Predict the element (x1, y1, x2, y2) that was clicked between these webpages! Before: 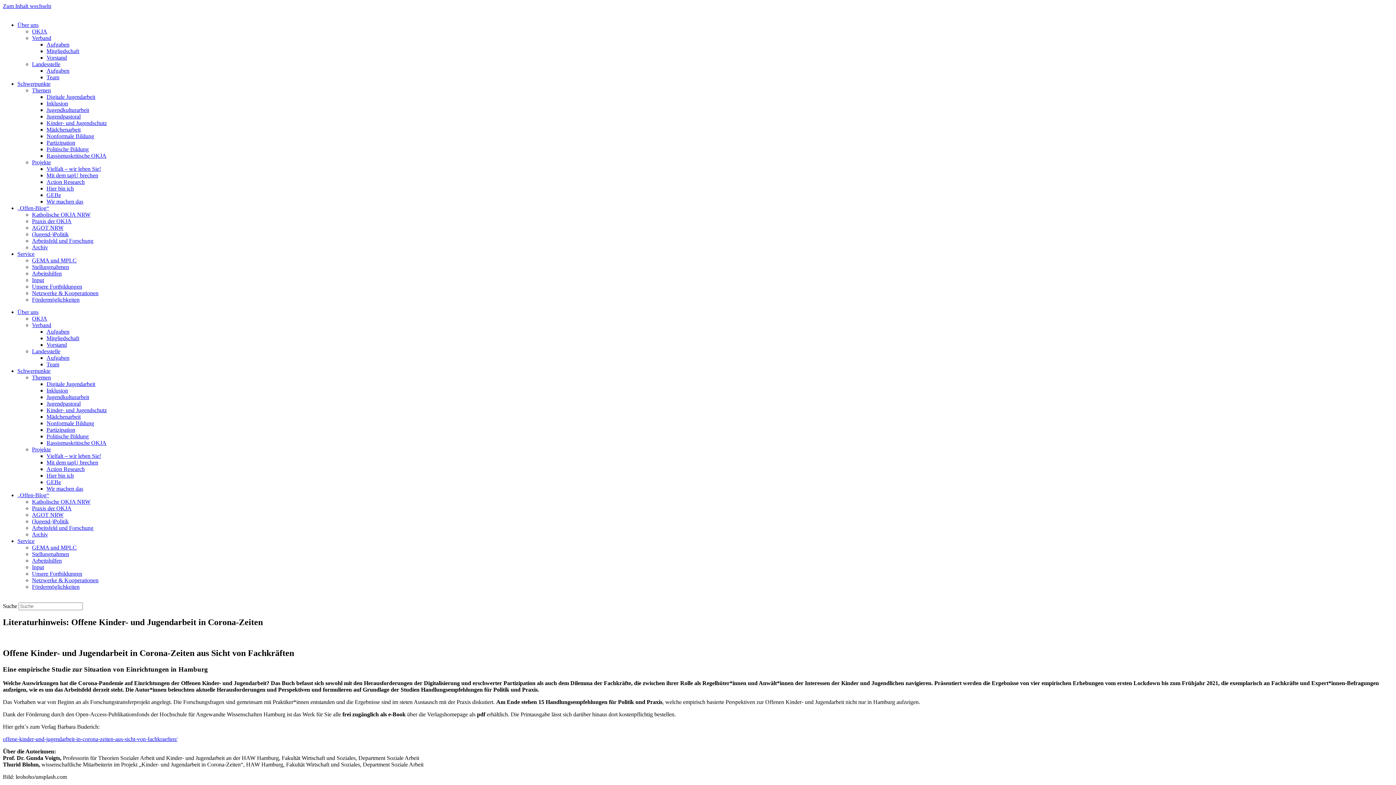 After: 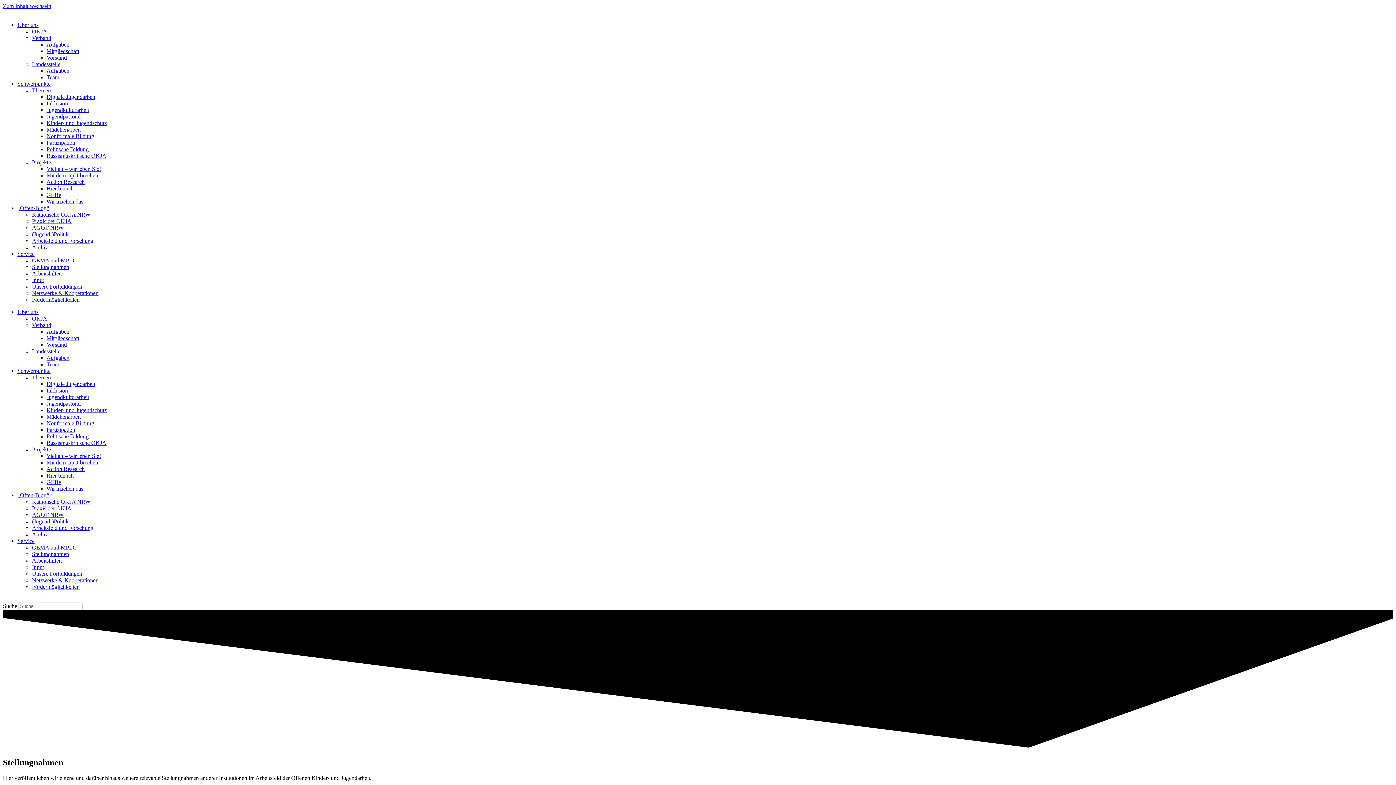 Action: bbox: (32, 551, 69, 557) label: Stellungnahmen